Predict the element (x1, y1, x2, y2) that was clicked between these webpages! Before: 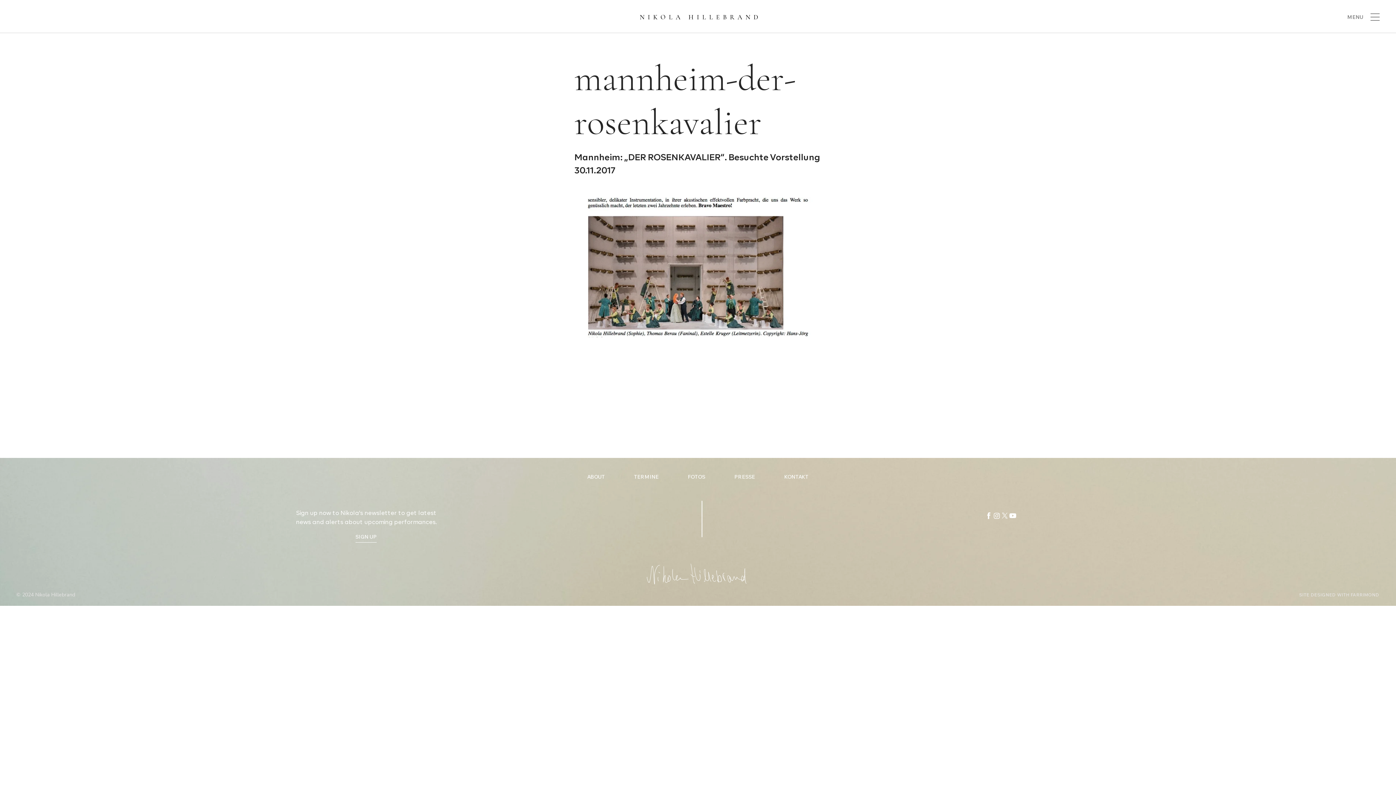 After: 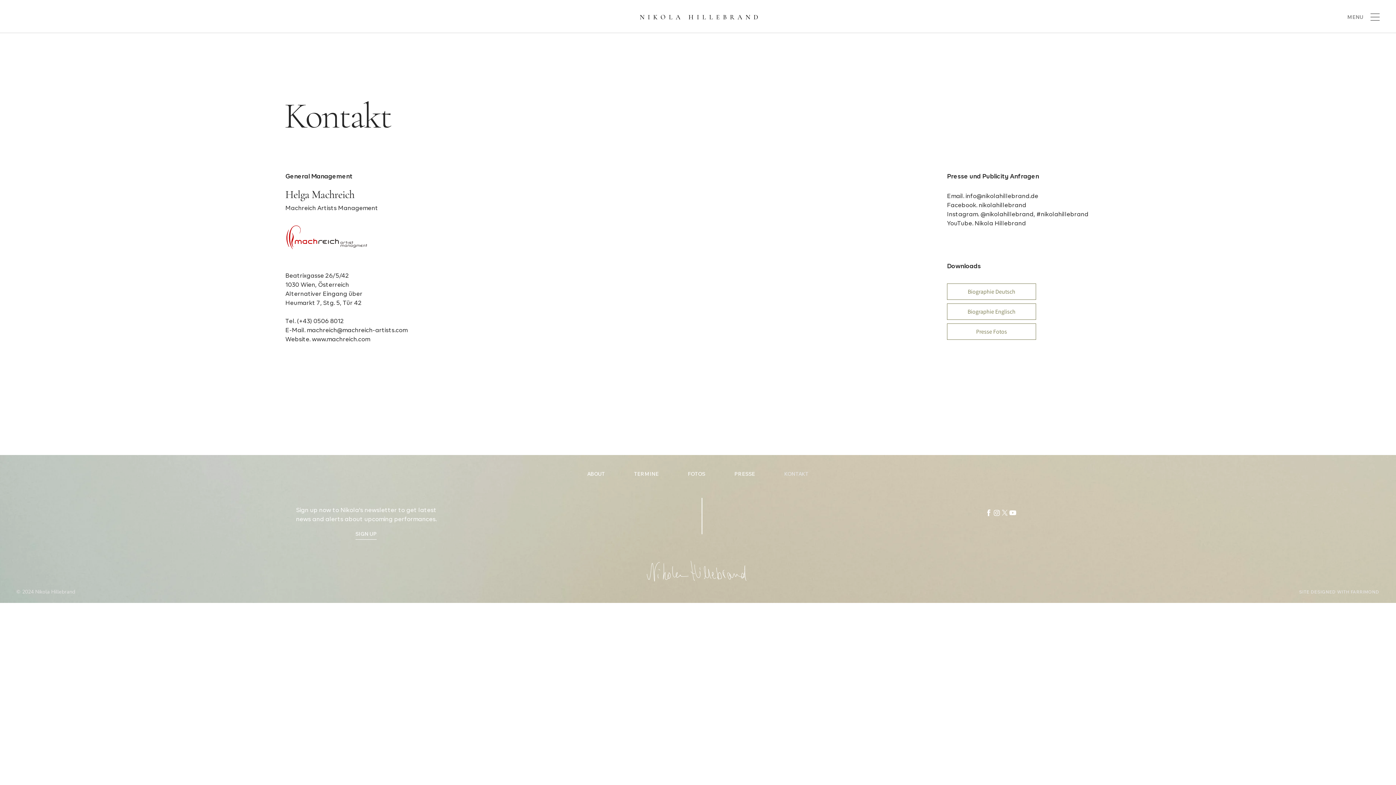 Action: label: KONTAKT bbox: (784, 473, 808, 480)